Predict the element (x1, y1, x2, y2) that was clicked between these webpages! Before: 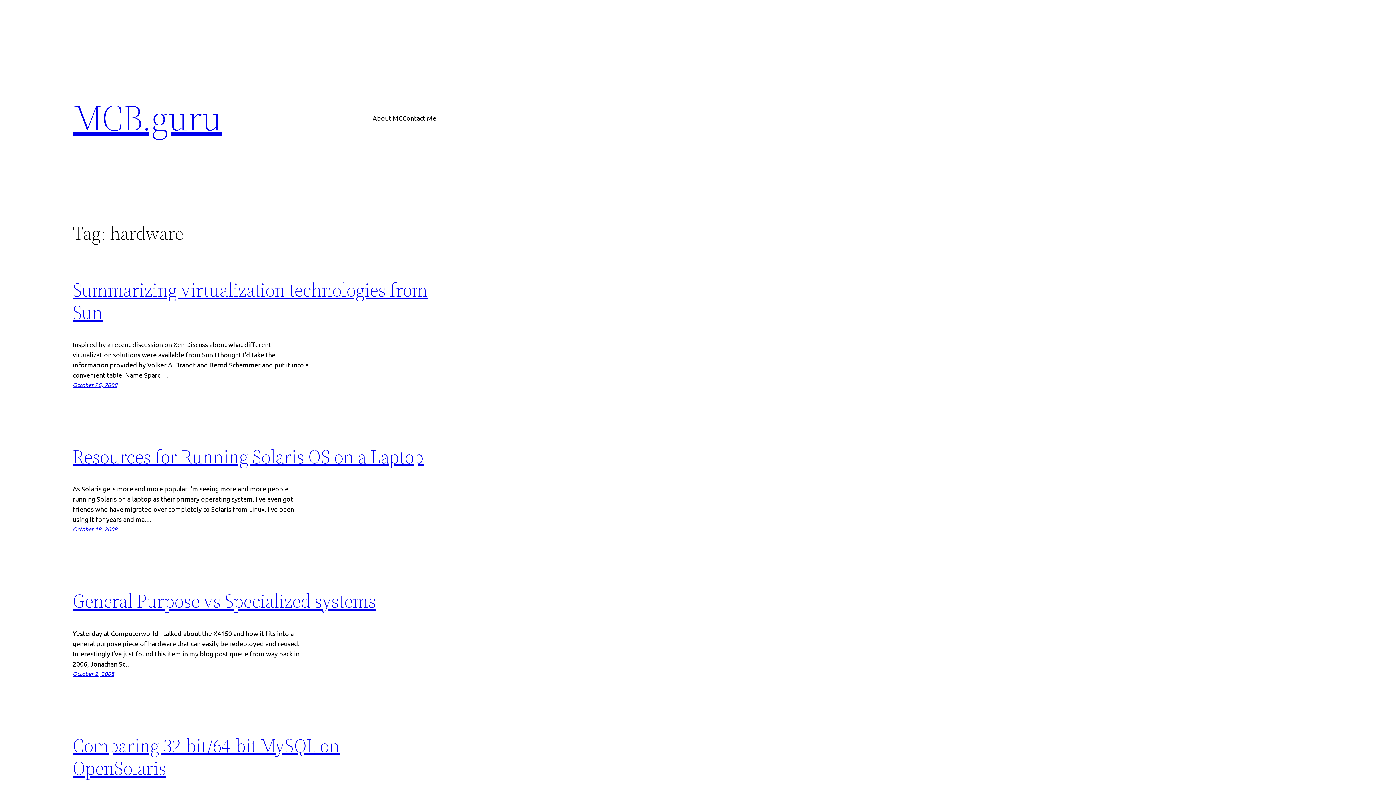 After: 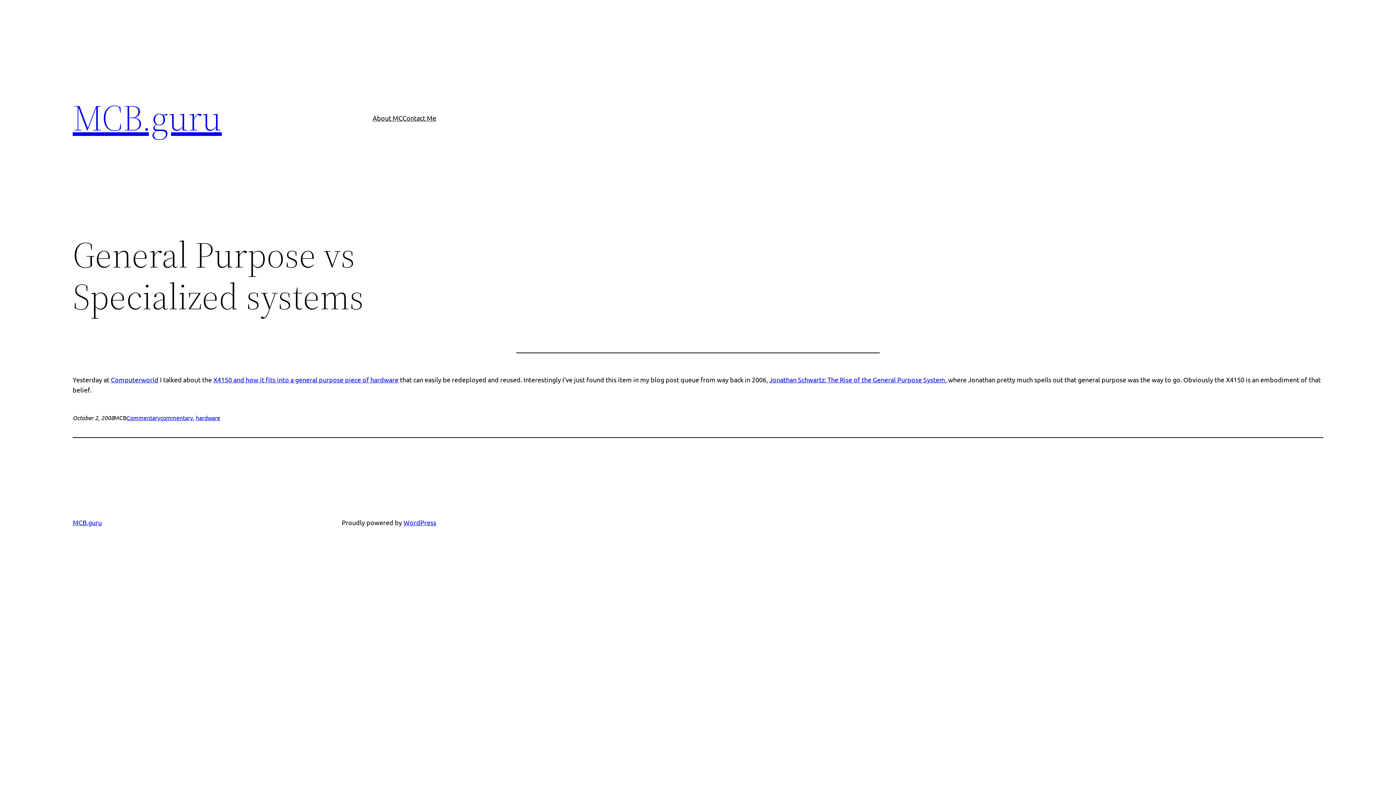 Action: bbox: (72, 670, 114, 677) label: October 2, 2008